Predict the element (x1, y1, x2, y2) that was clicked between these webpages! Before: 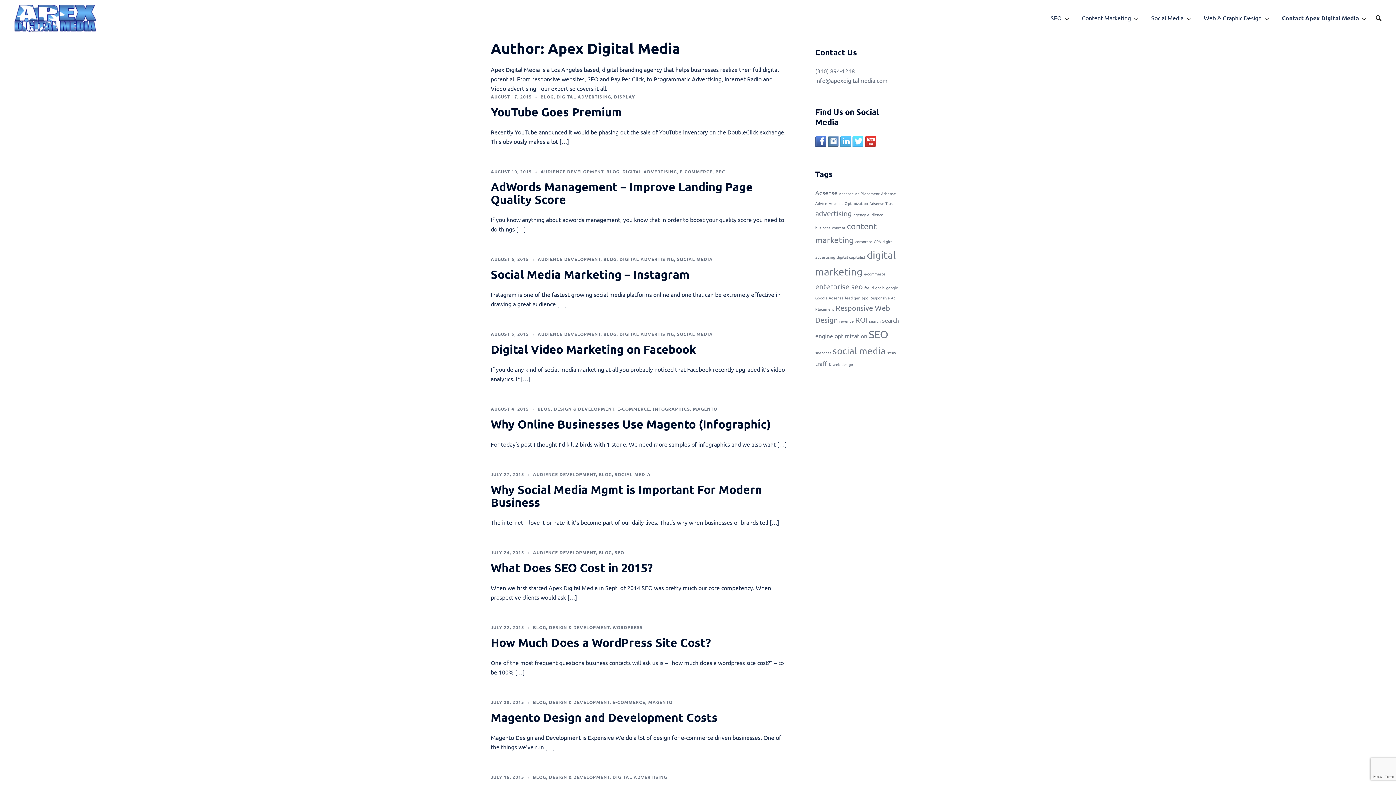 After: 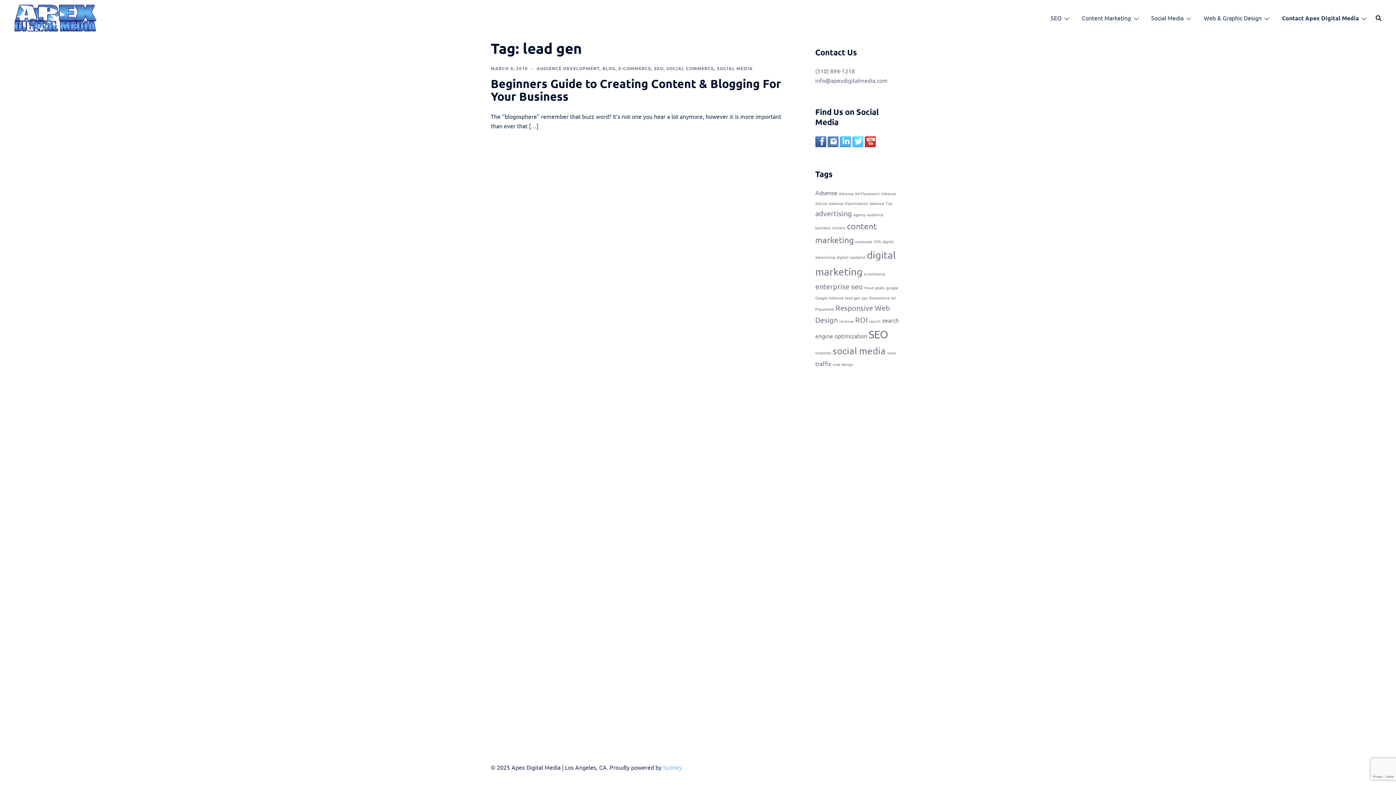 Action: label: lead gen (1 item) bbox: (845, 294, 860, 300)